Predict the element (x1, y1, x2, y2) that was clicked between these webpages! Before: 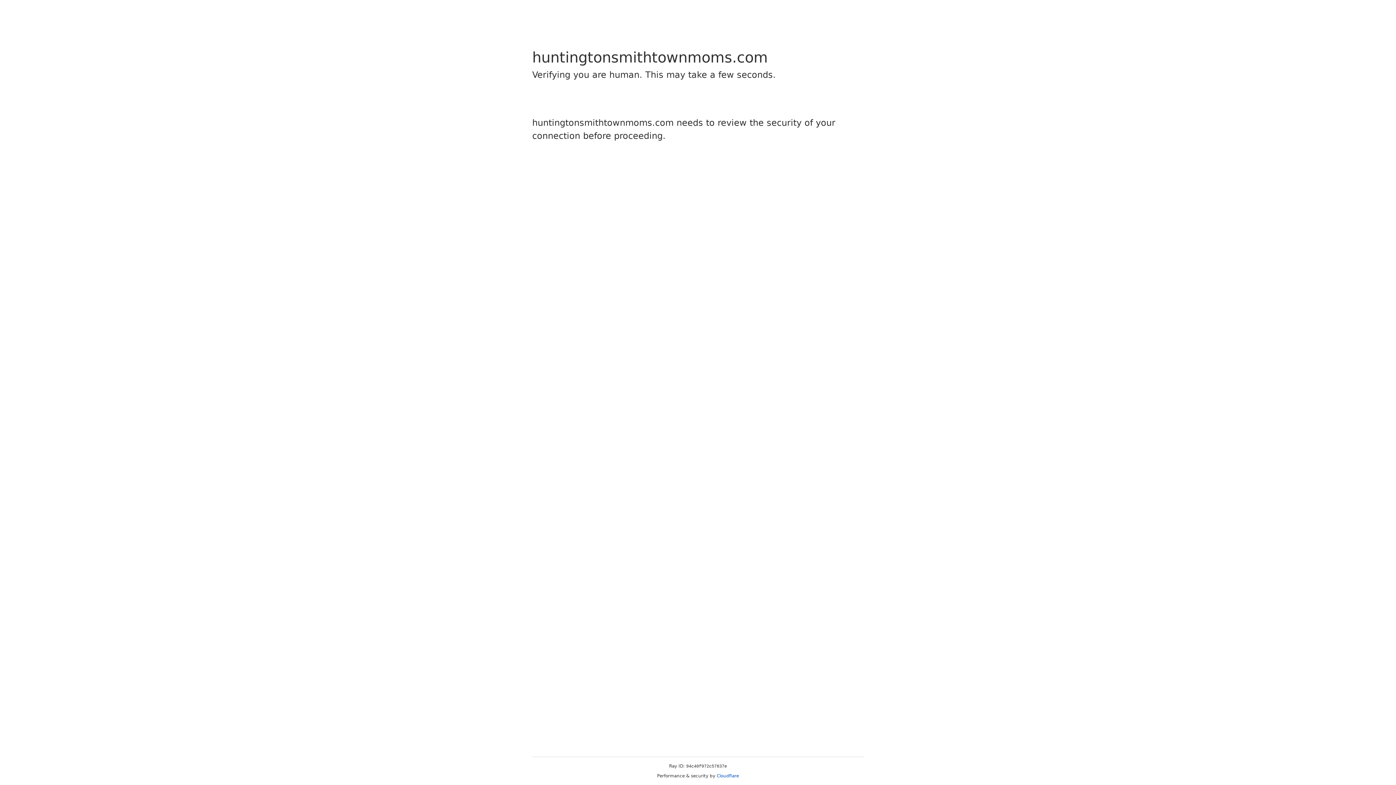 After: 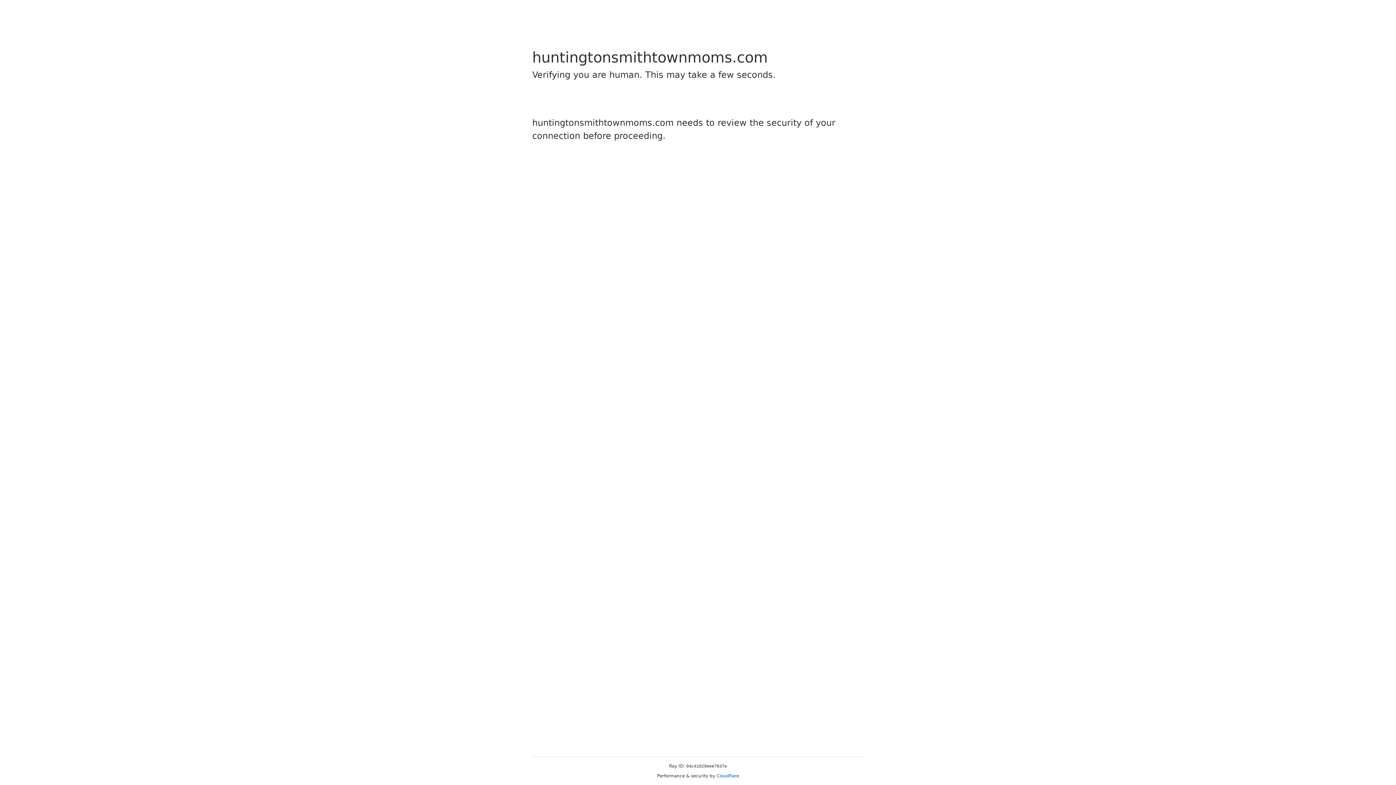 Action: bbox: (716, 773, 739, 778) label: Cloudflare